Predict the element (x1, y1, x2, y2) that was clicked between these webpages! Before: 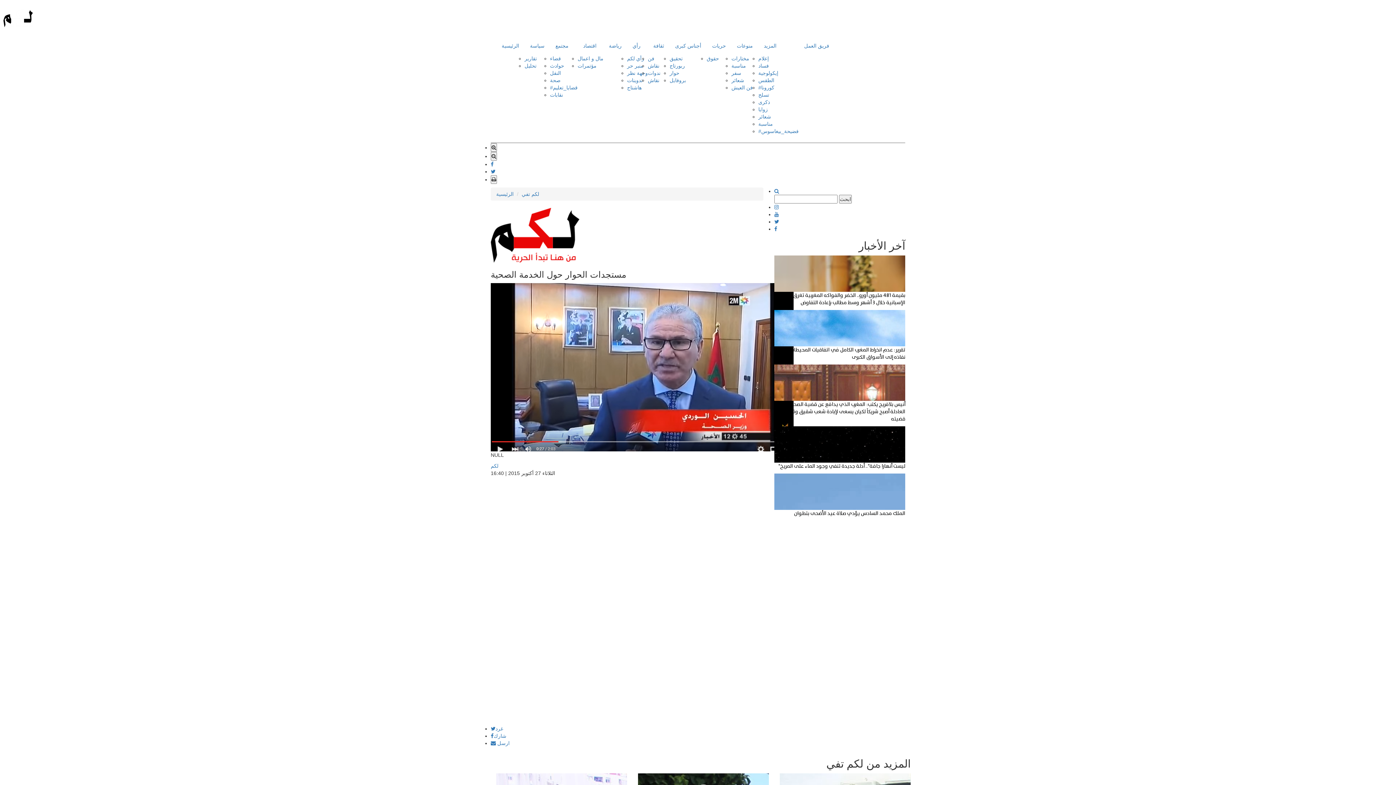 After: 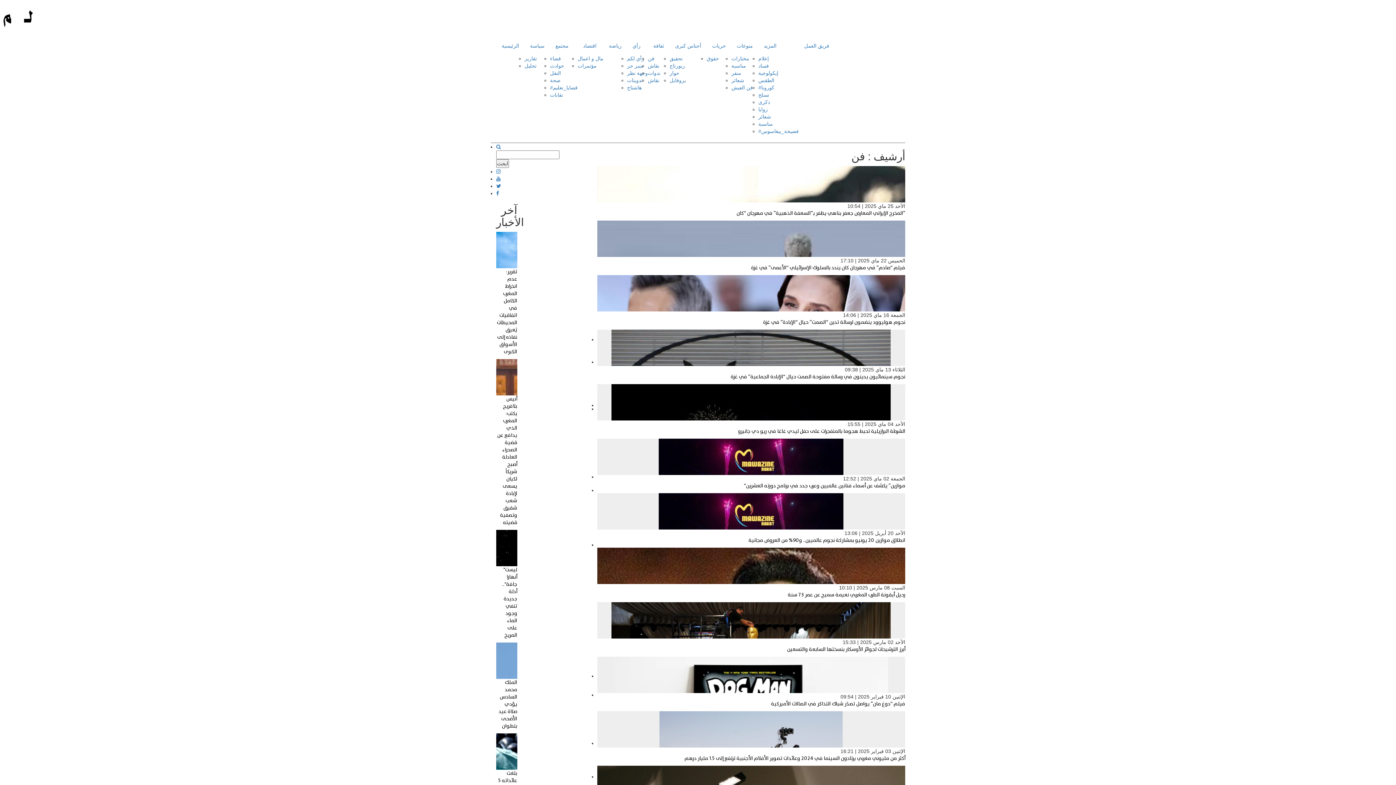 Action: bbox: (648, 55, 654, 61) label: فن